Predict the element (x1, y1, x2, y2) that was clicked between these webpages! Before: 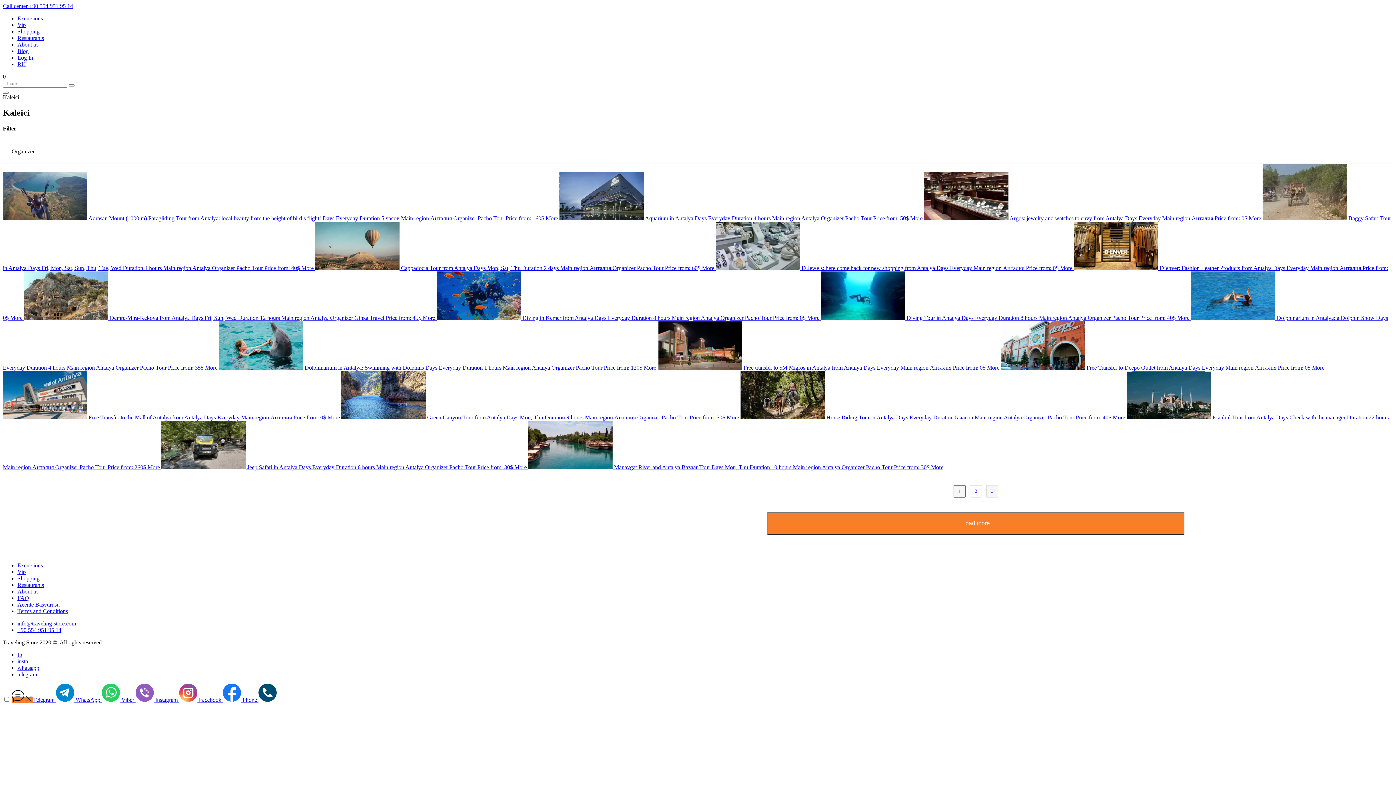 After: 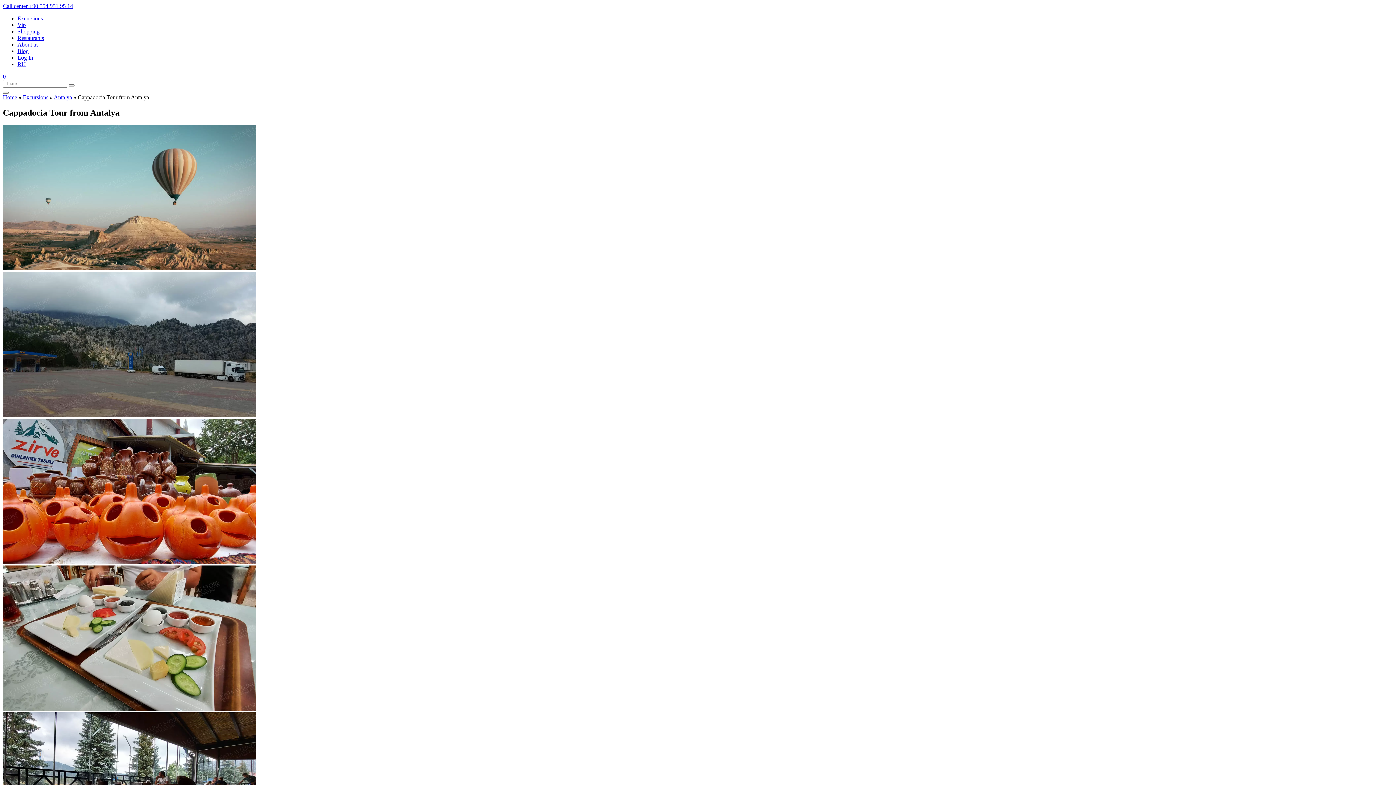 Action: bbox: (315, 265, 716, 271) label:  Cappadocia Tour from Antalya Days Mon, Sat, Thu Duration 2 days Main region Анталия Organizer Pacho Tour Price from: 60$ More 